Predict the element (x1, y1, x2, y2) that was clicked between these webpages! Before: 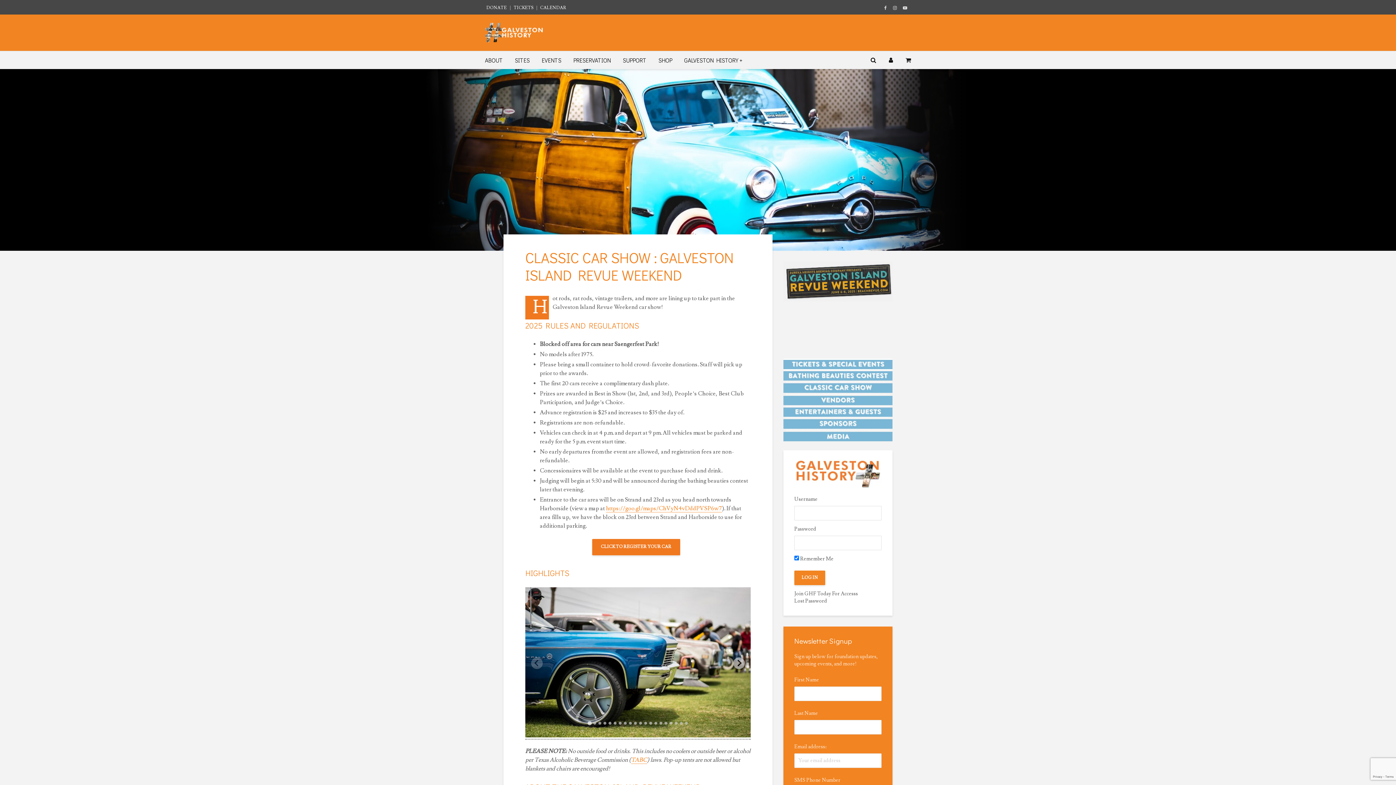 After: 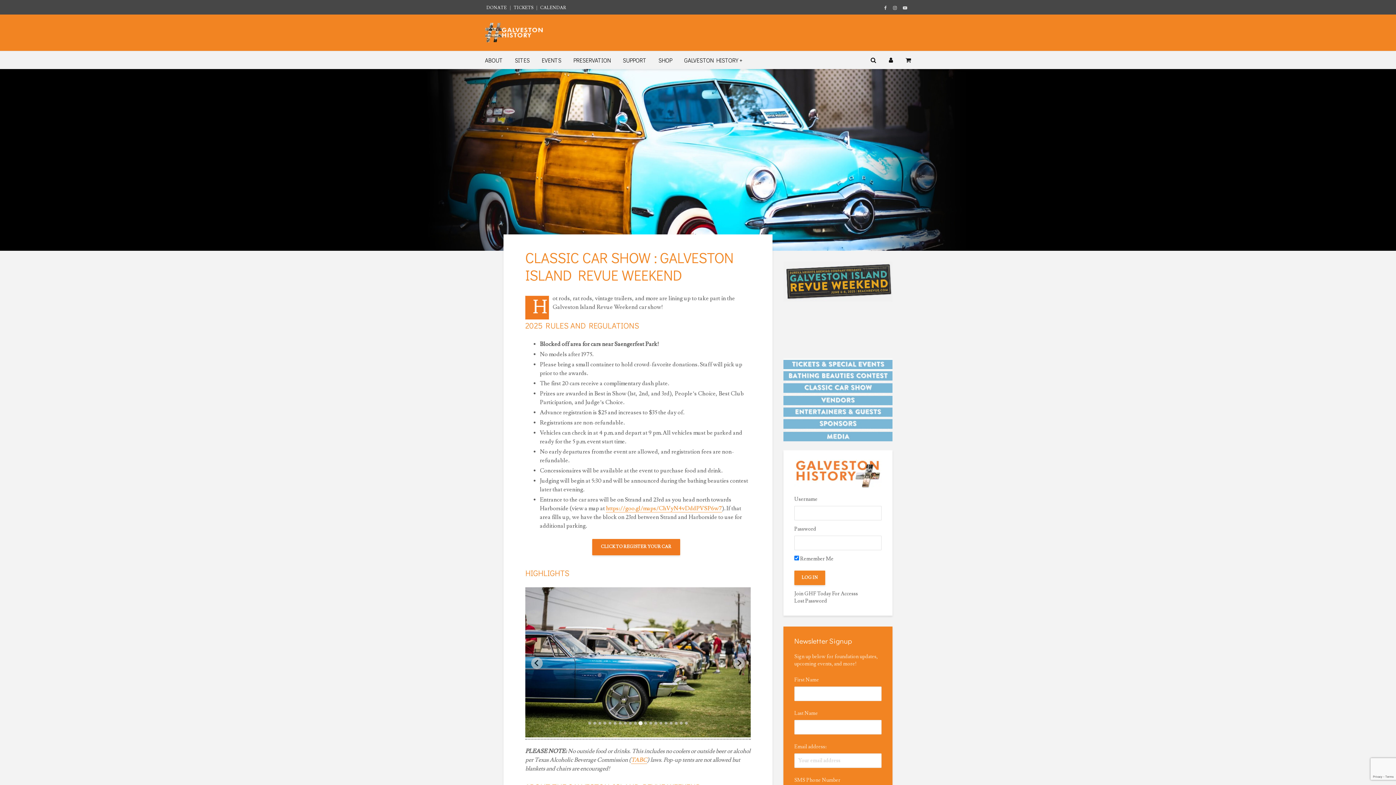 Action: label: Go to slide 11 bbox: (639, 722, 642, 725)